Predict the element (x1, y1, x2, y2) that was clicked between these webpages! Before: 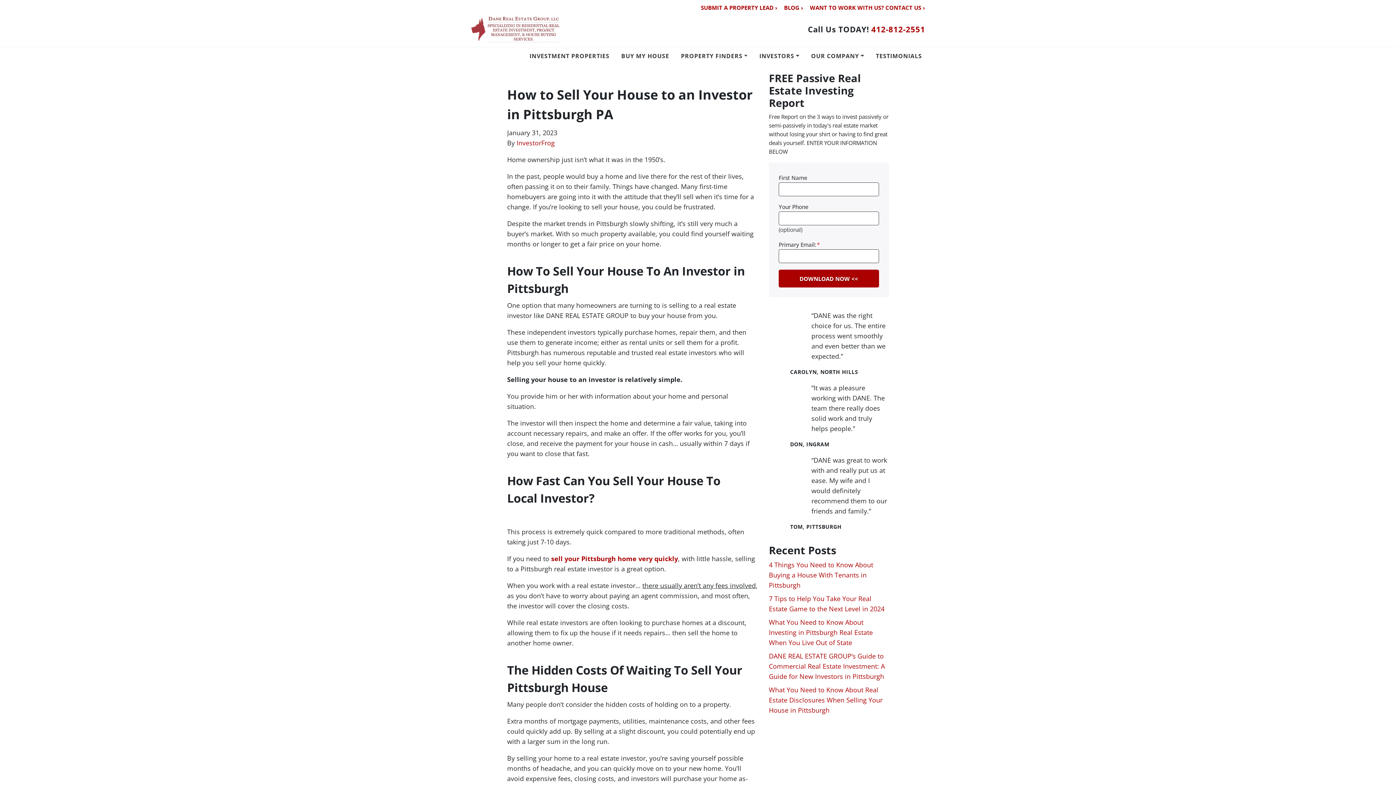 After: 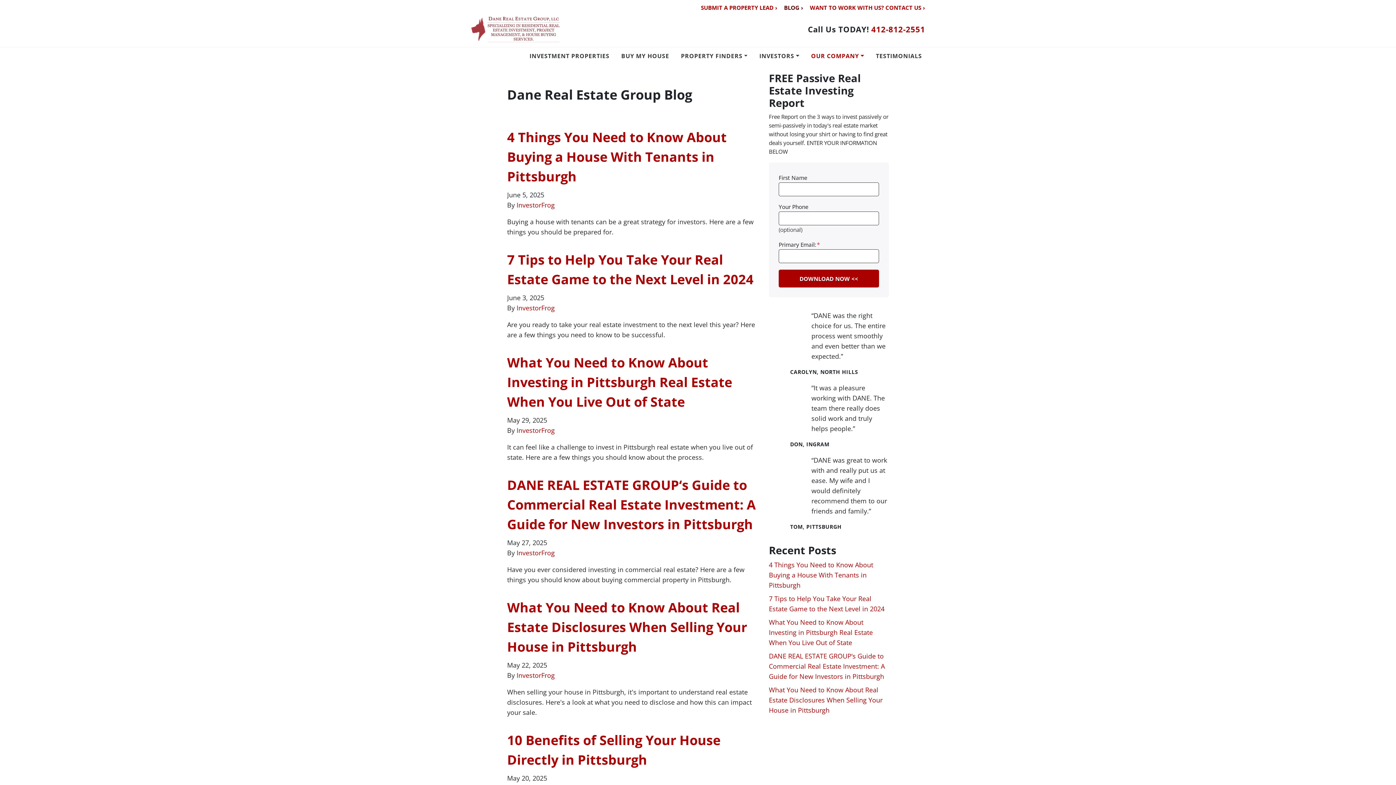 Action: label: BLOG › bbox: (780, 0, 806, 15)